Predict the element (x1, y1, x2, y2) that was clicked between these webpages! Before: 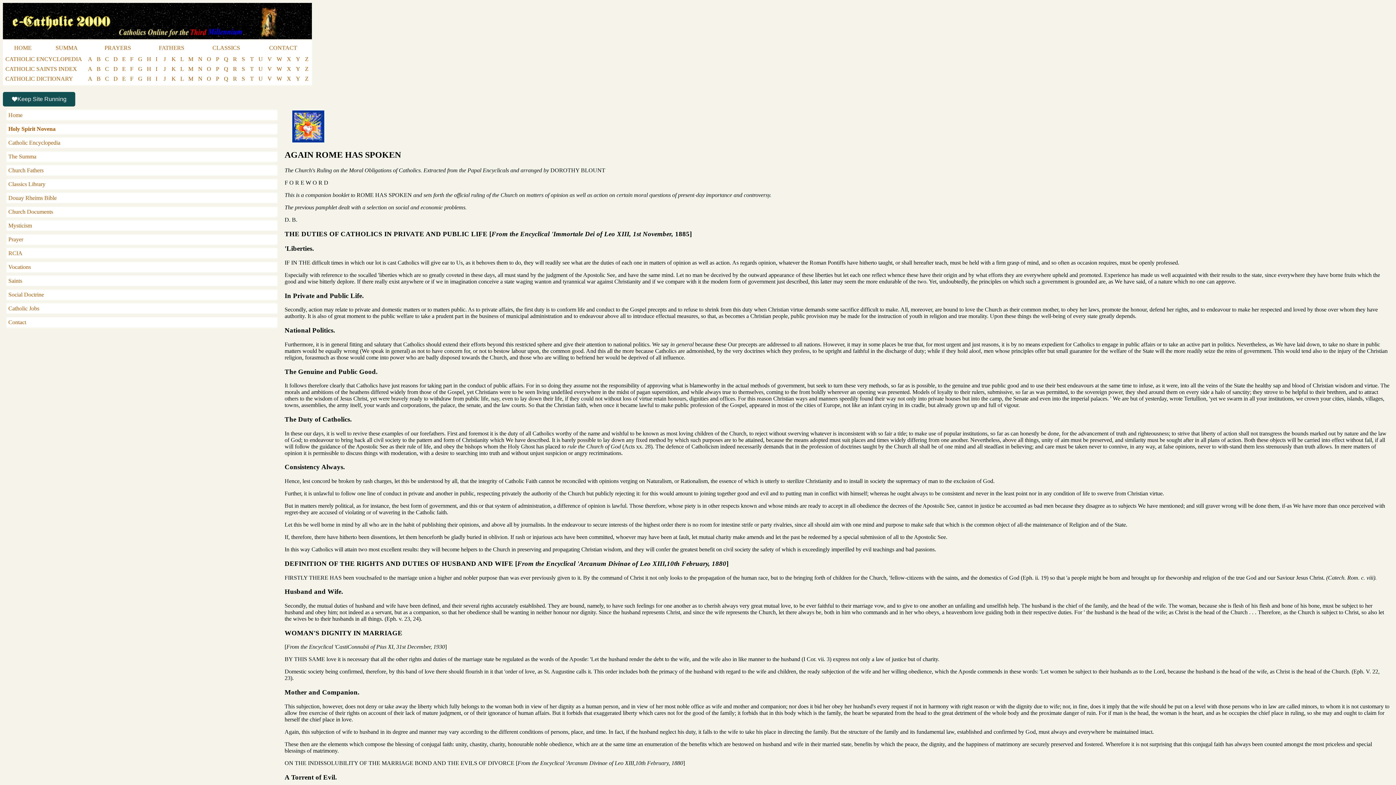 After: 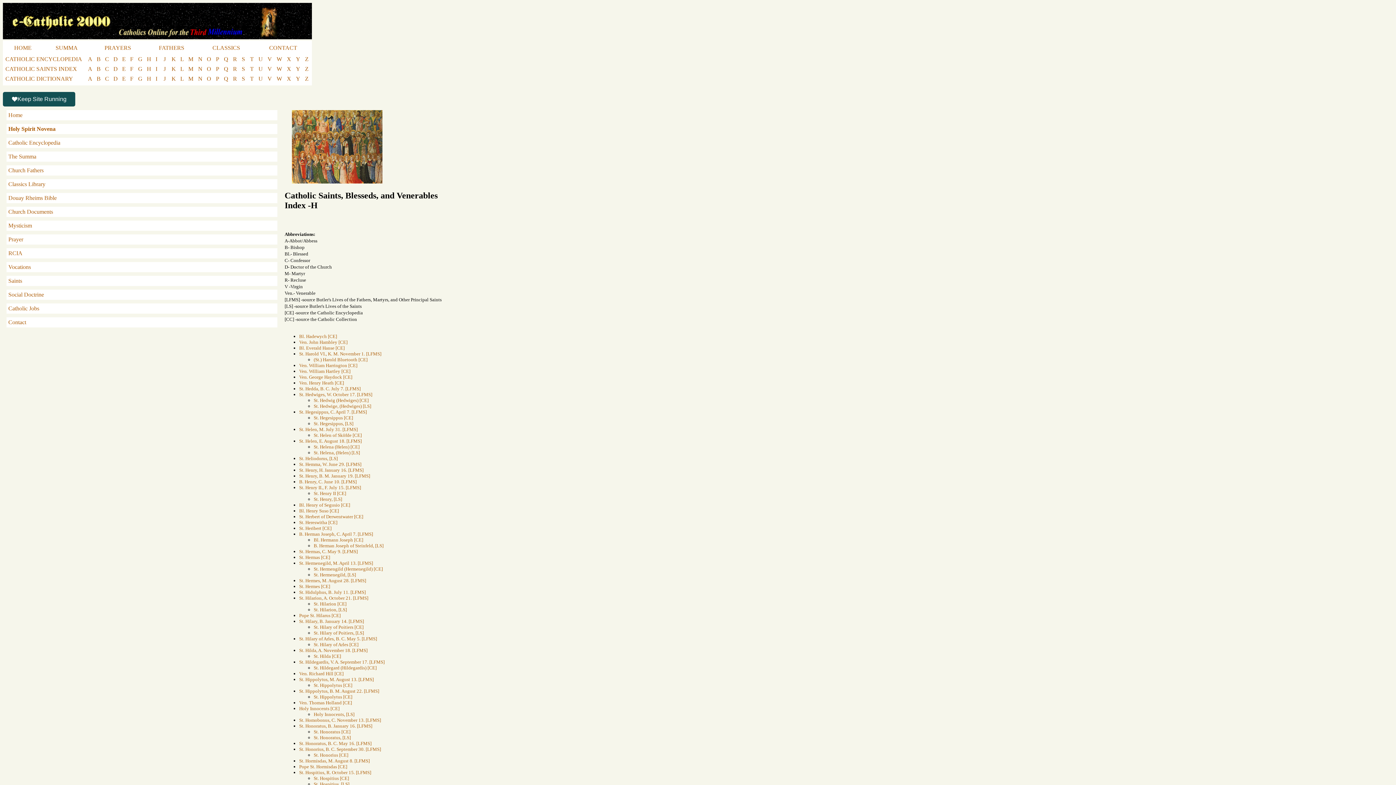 Action: bbox: (145, 65, 153, 72) label: H